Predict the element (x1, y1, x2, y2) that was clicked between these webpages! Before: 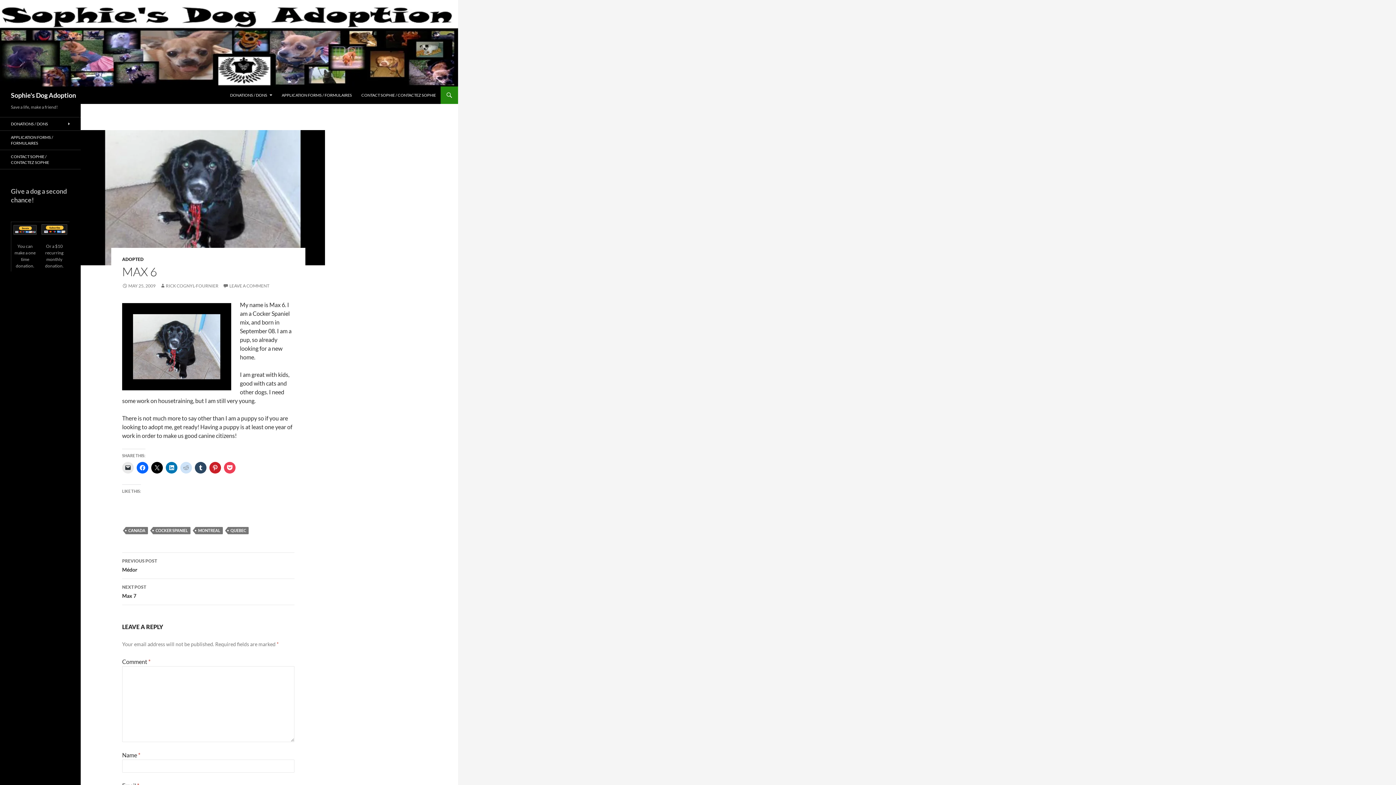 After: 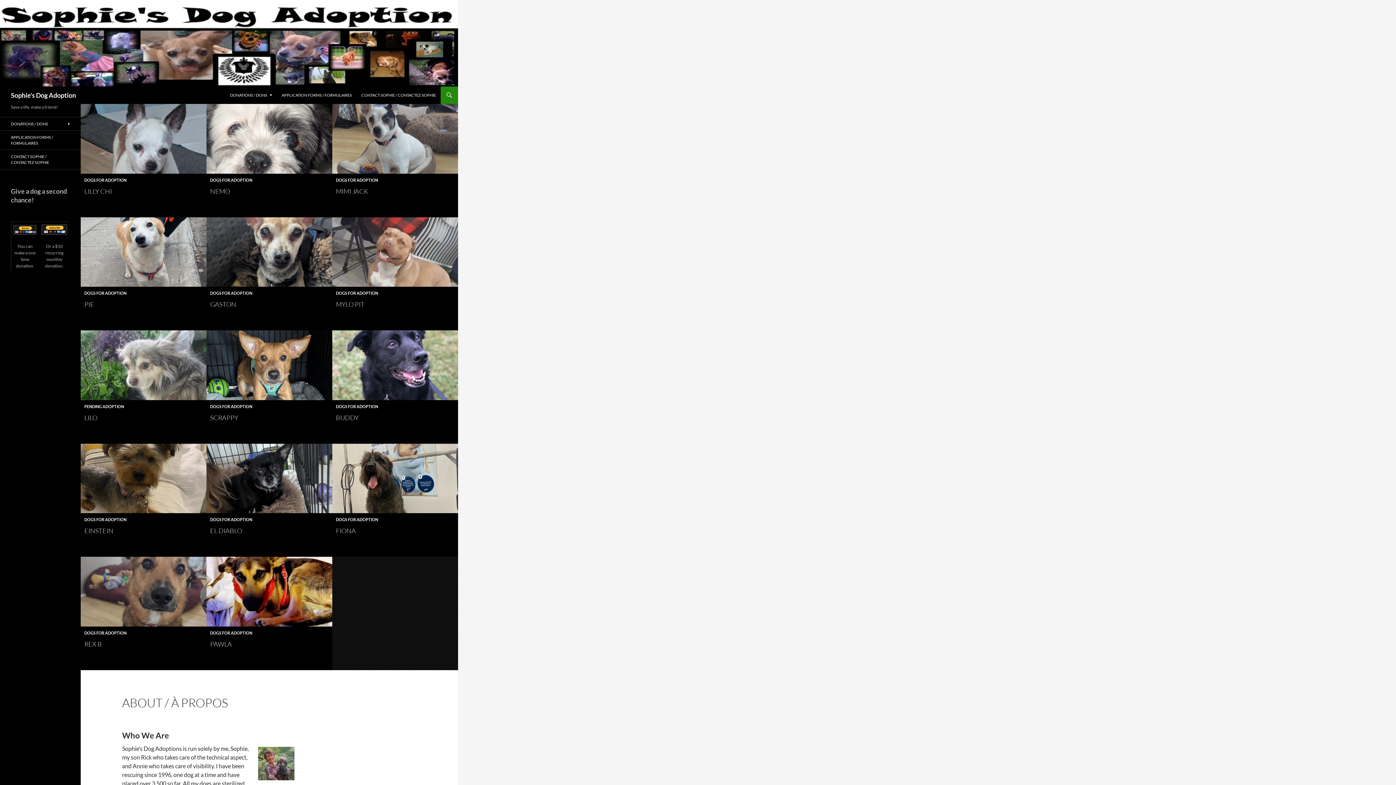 Action: bbox: (10, 86, 76, 104) label: Sophie's Dog Adoption